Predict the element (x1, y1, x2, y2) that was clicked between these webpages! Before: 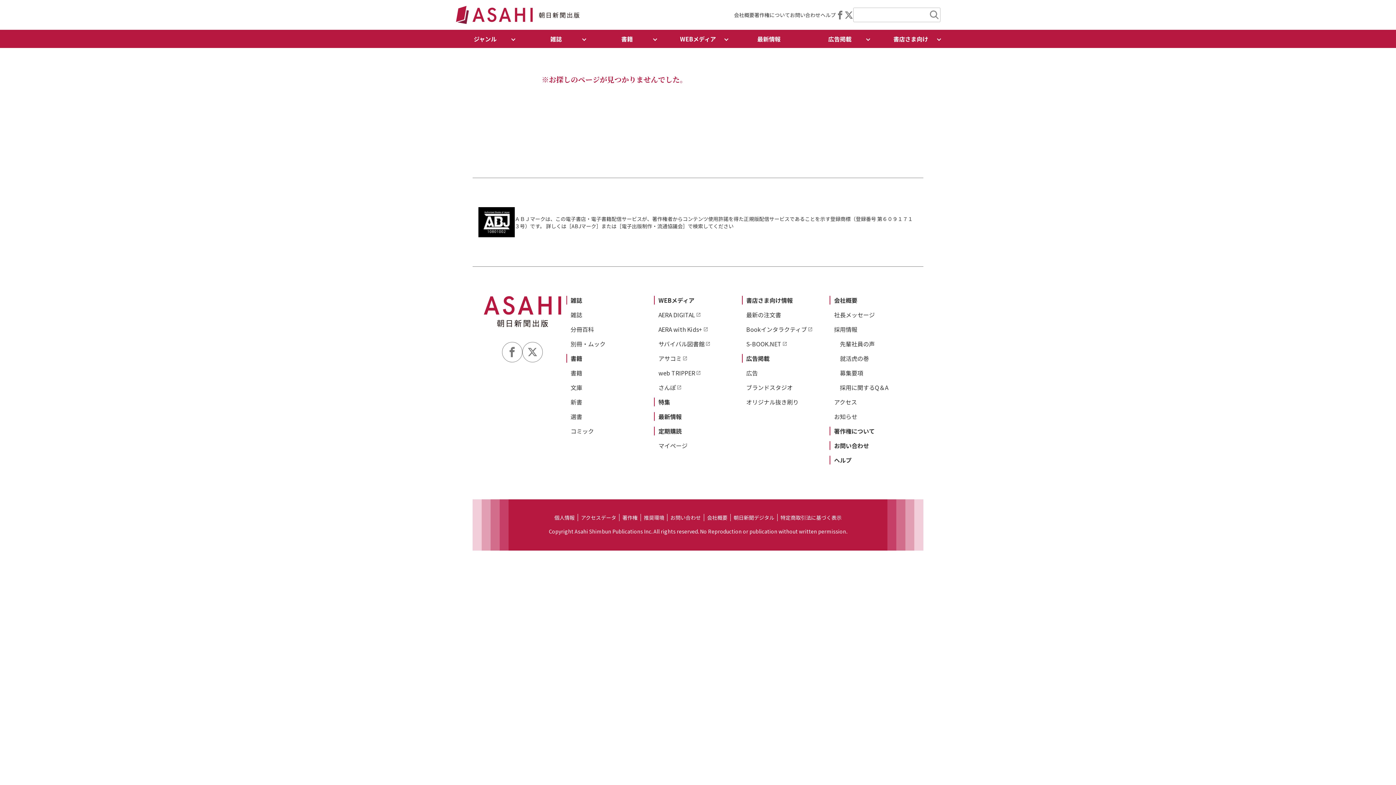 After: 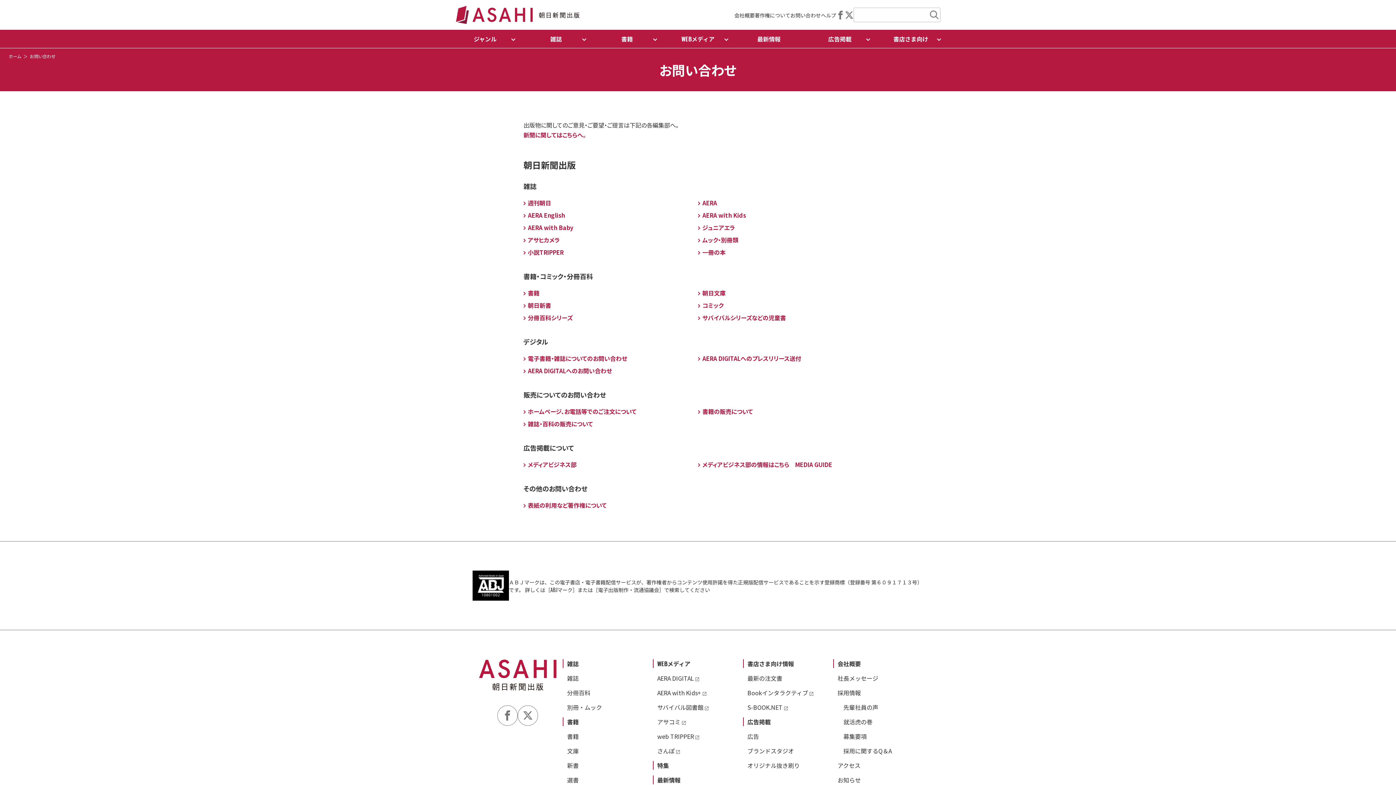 Action: label: お問い合わせ bbox: (790, 11, 820, 18)